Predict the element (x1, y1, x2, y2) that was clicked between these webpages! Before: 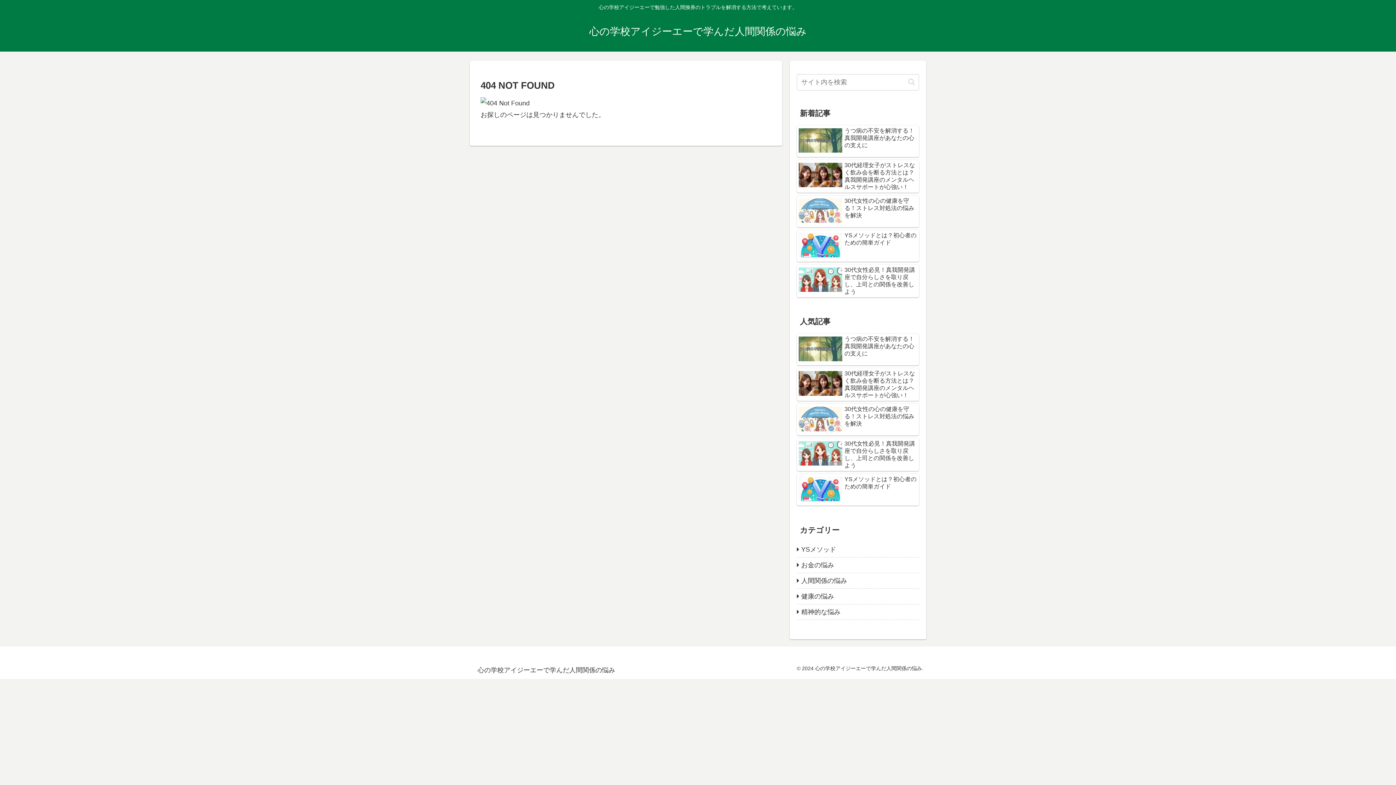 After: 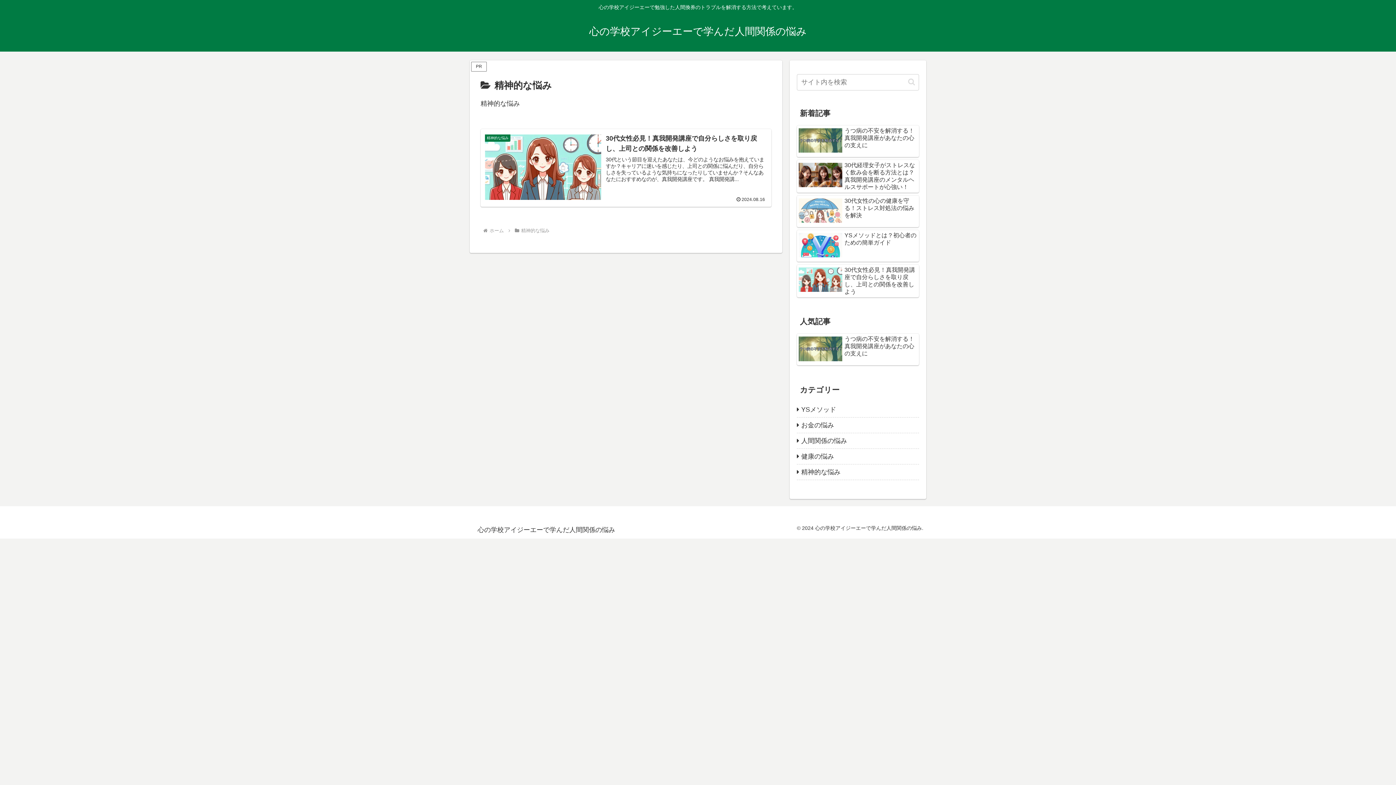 Action: bbox: (797, 604, 919, 620) label: 精神的な悩み